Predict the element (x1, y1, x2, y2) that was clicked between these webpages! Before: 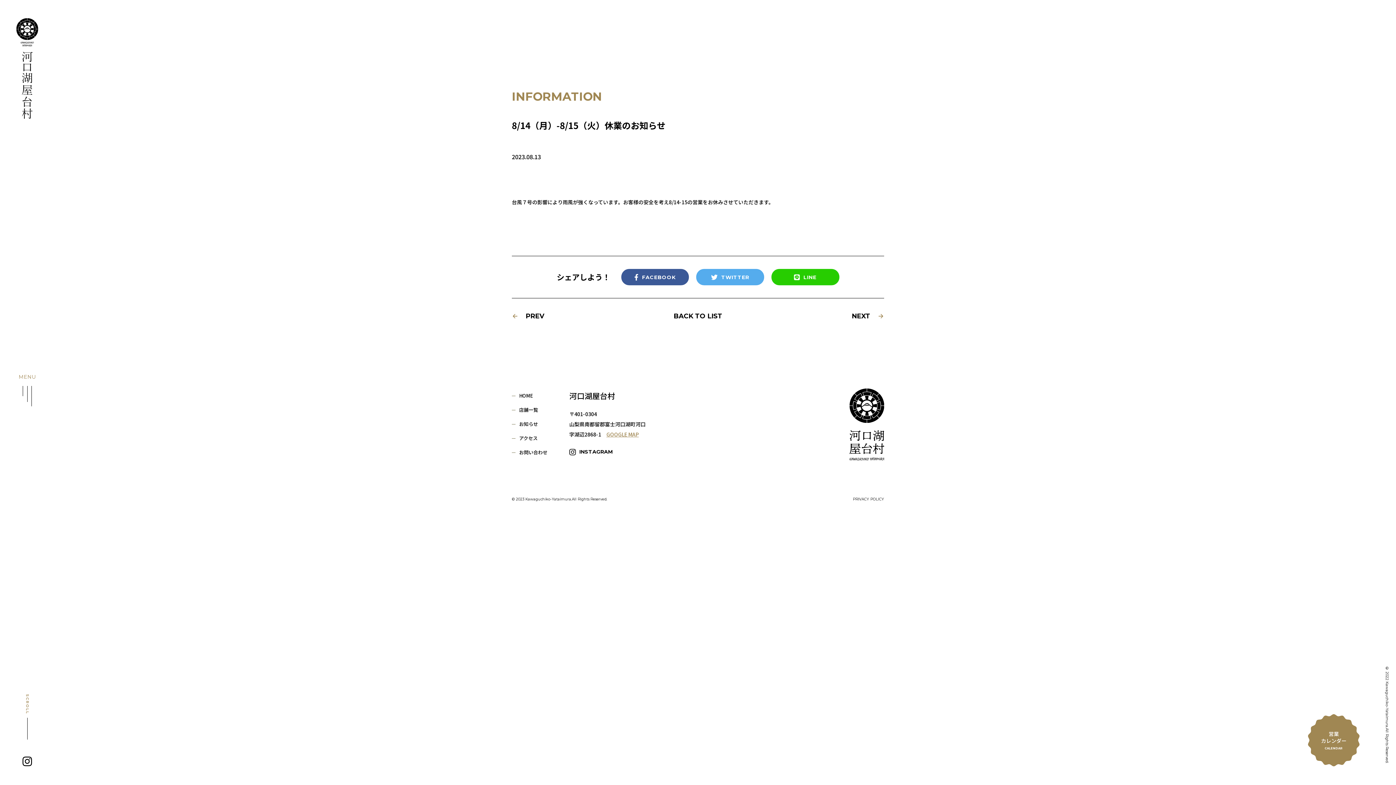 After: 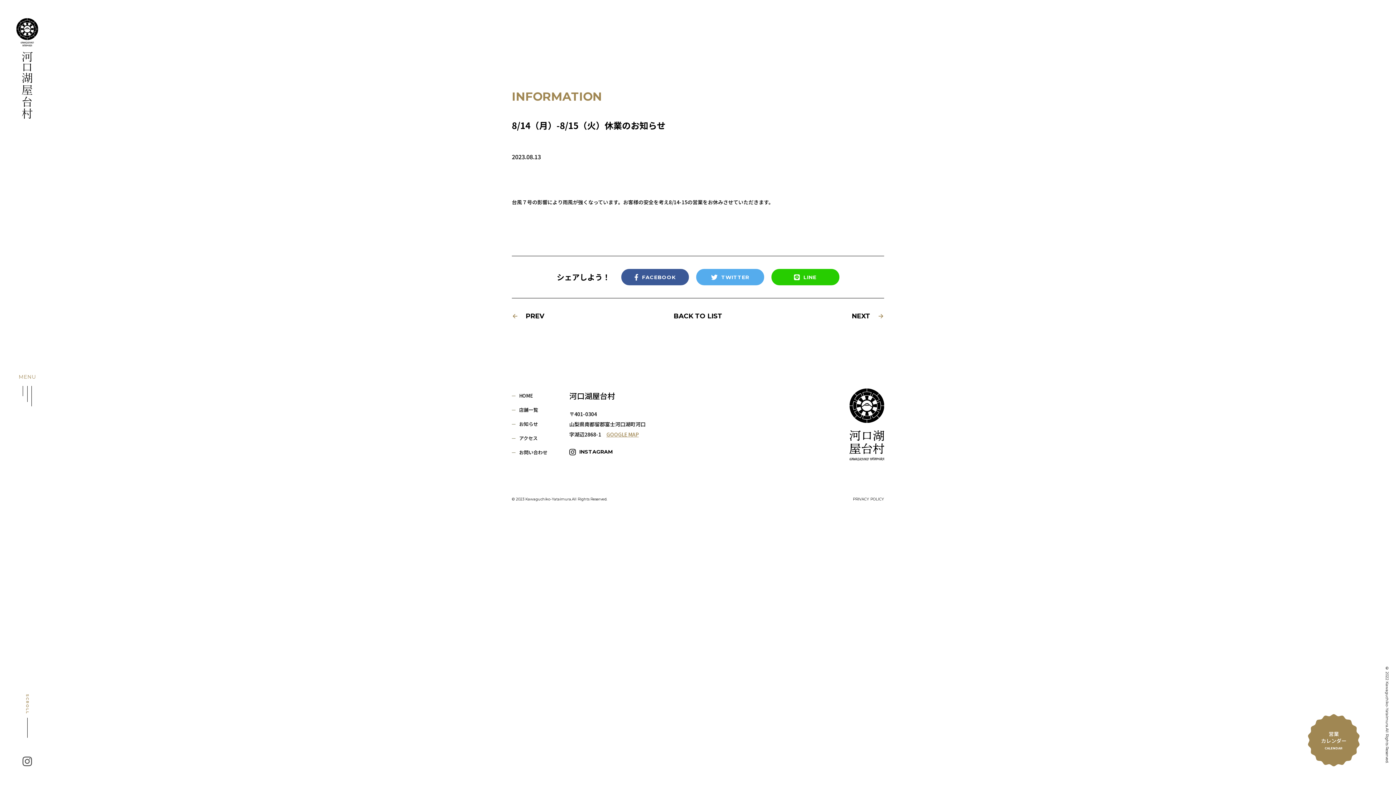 Action: bbox: (22, 753, 32, 769)